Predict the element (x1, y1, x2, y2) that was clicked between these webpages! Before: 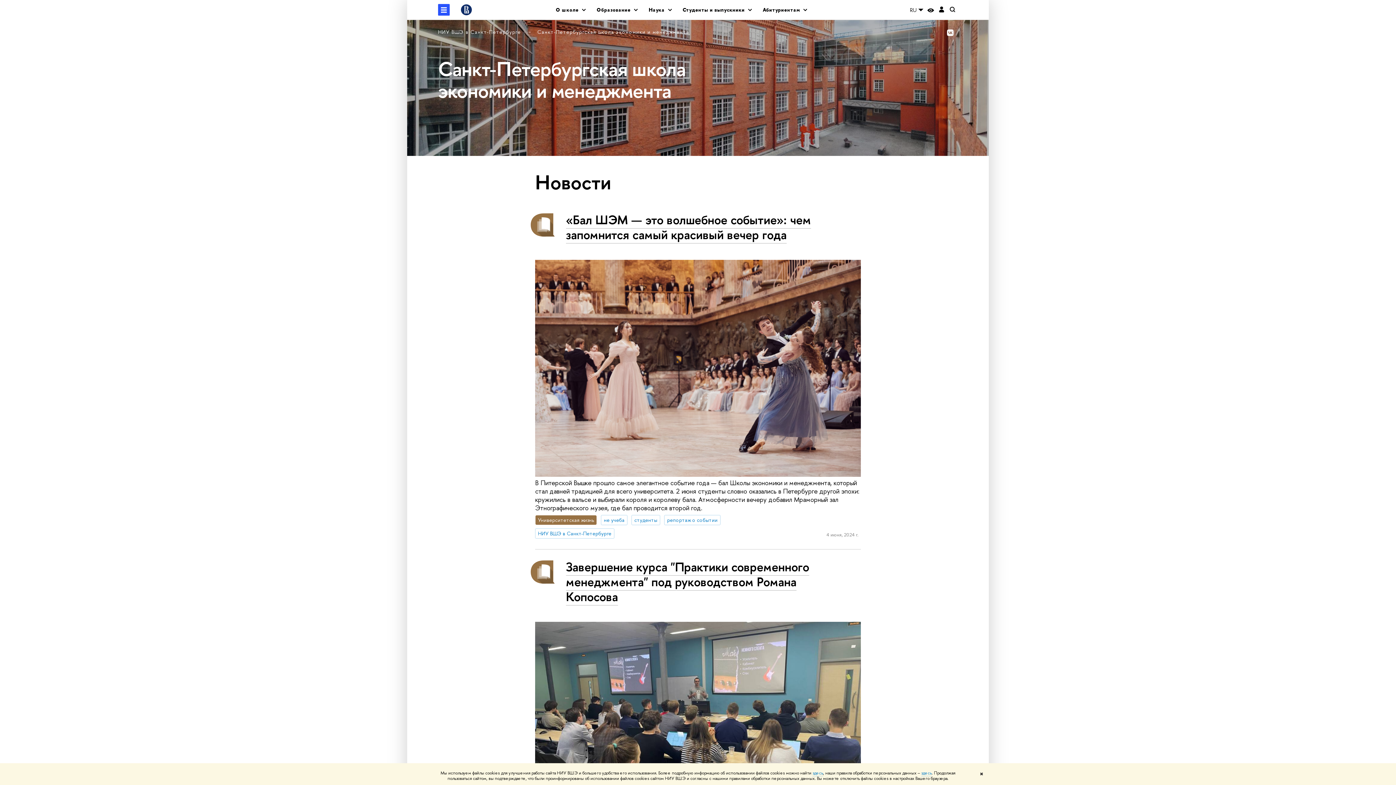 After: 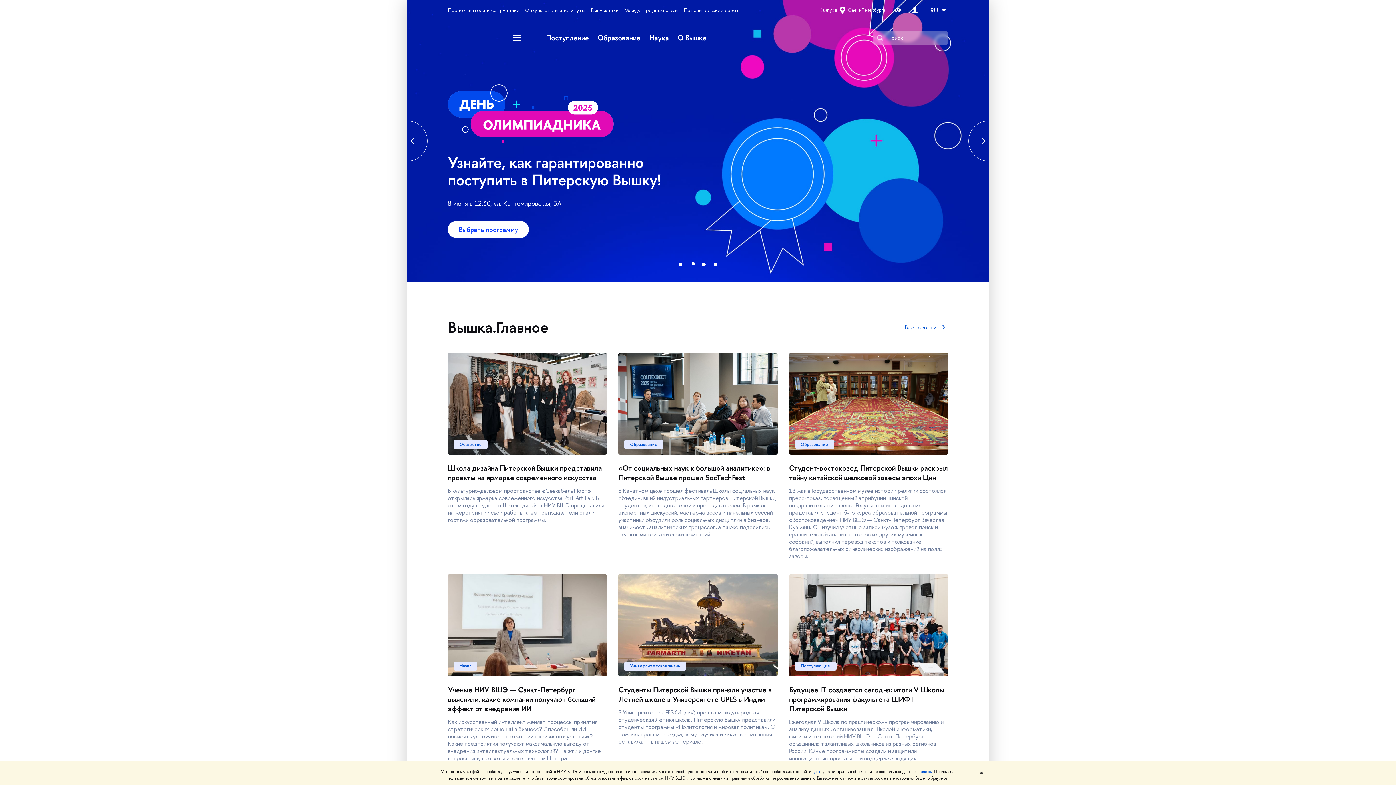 Action: bbox: (460, 4, 472, 15)